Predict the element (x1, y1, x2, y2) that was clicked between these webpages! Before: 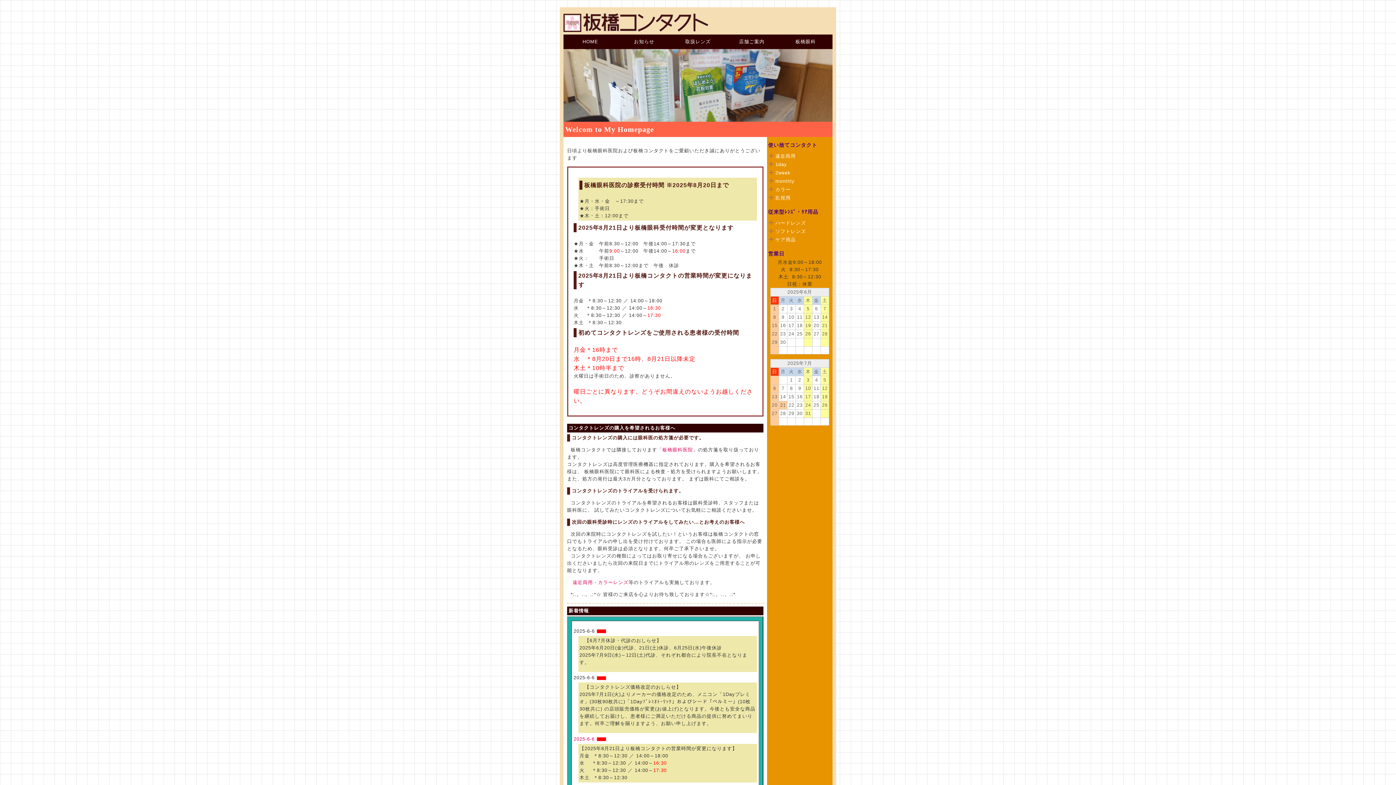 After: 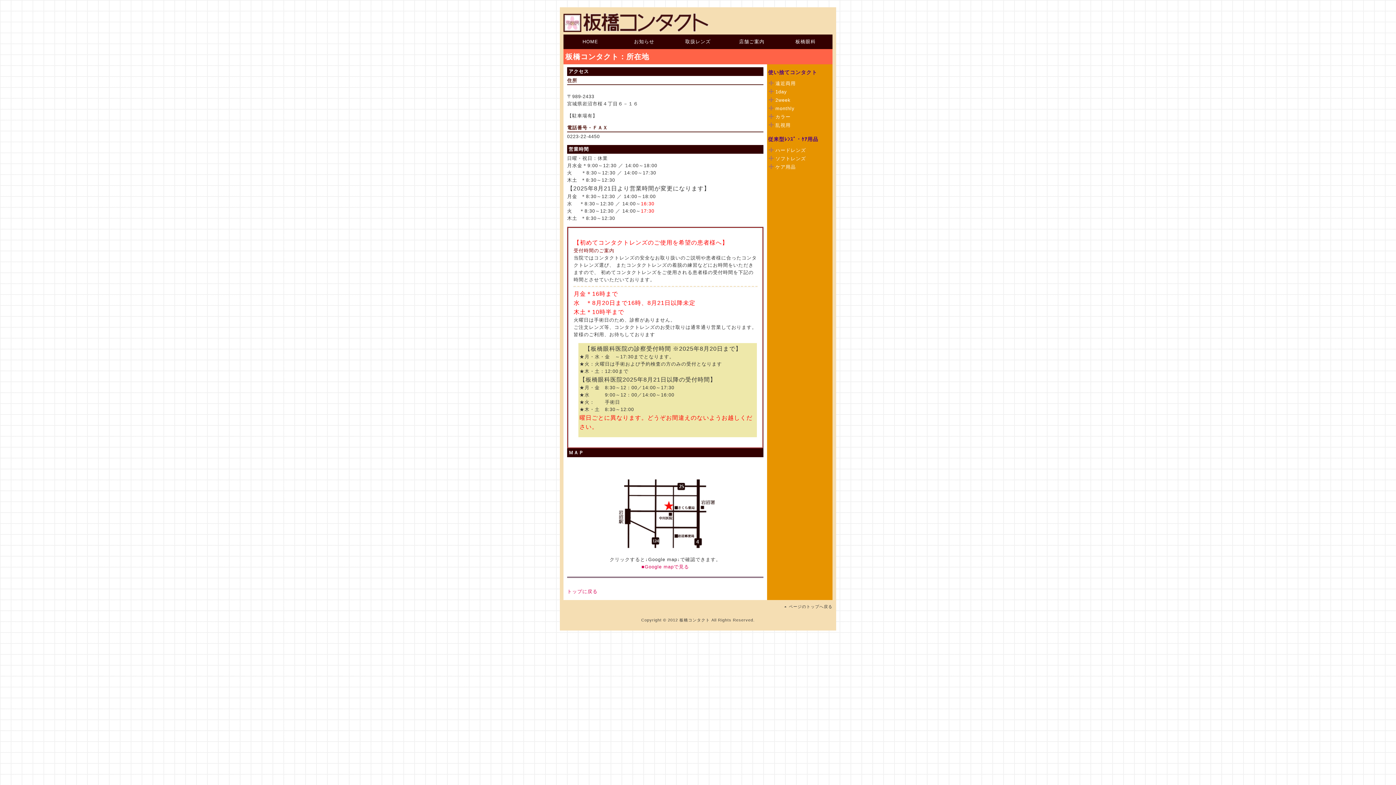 Action: bbox: (725, 34, 778, 49) label: 店舗ご案内